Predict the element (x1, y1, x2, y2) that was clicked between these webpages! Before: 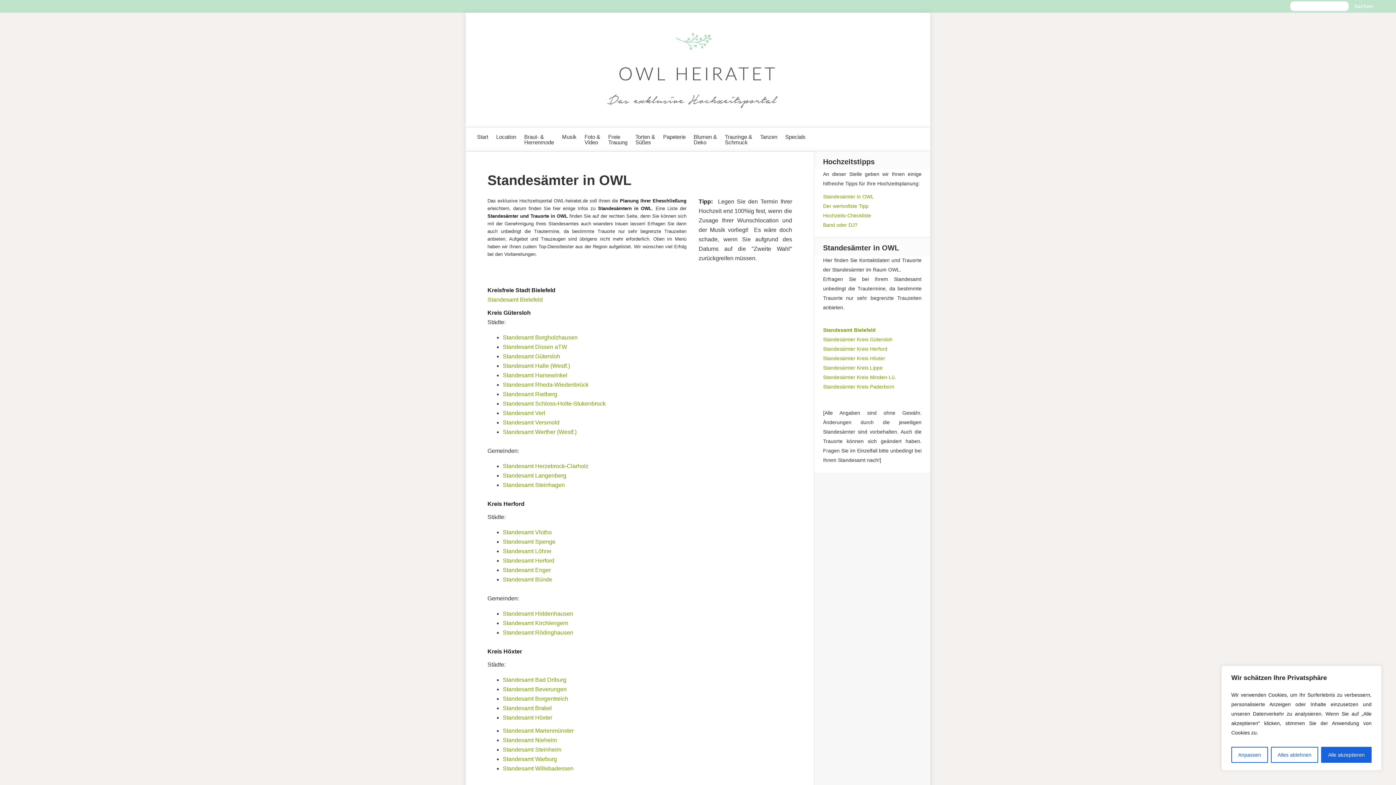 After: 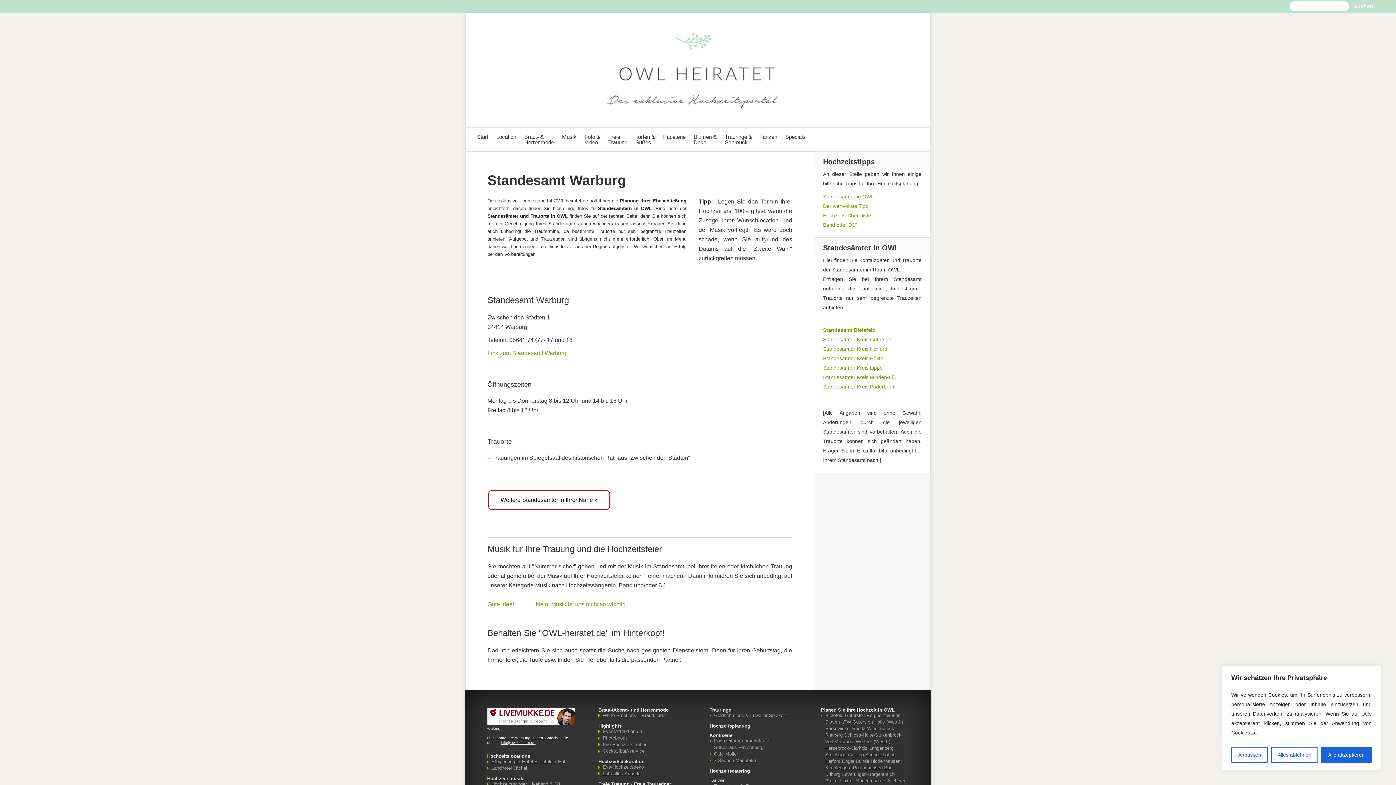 Action: bbox: (502, 756, 557, 762) label: Standesamt Warburg